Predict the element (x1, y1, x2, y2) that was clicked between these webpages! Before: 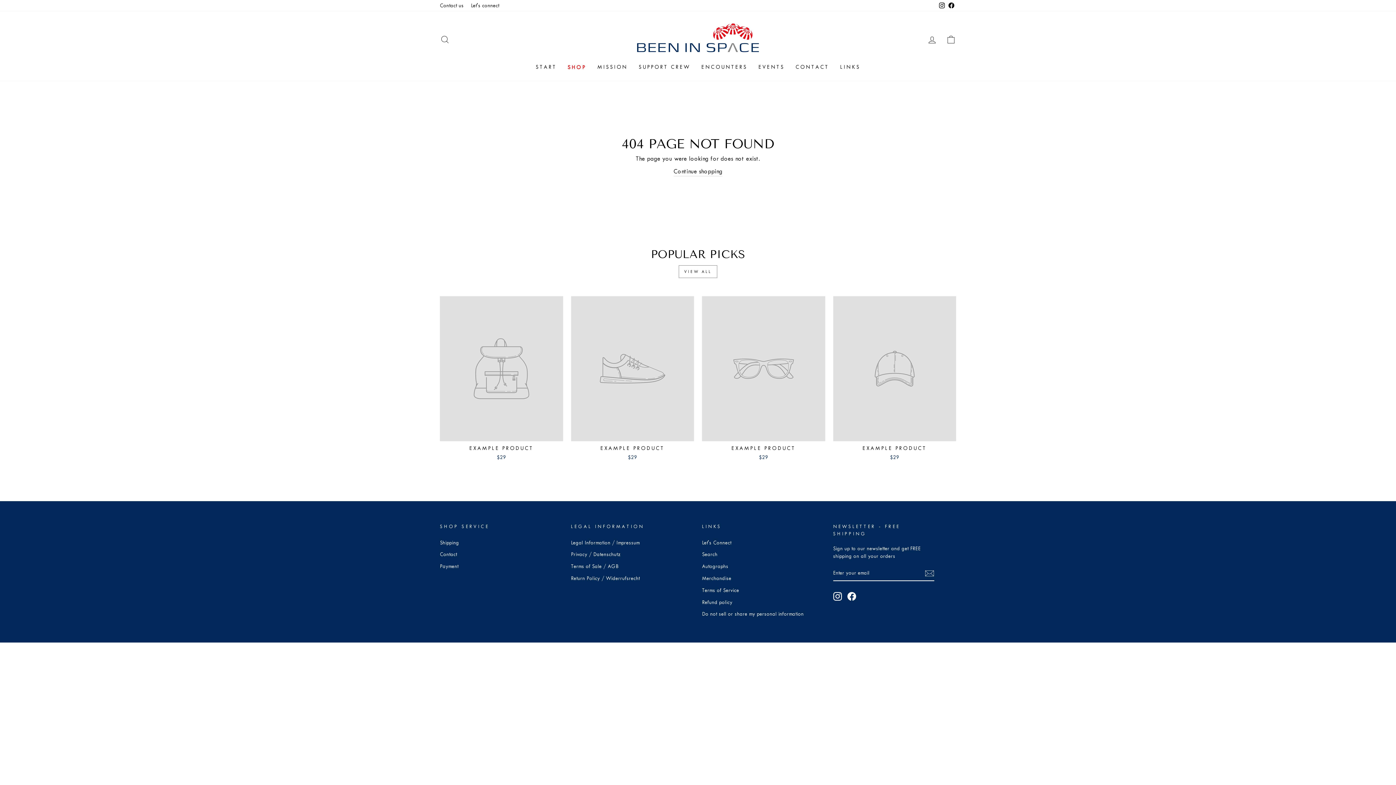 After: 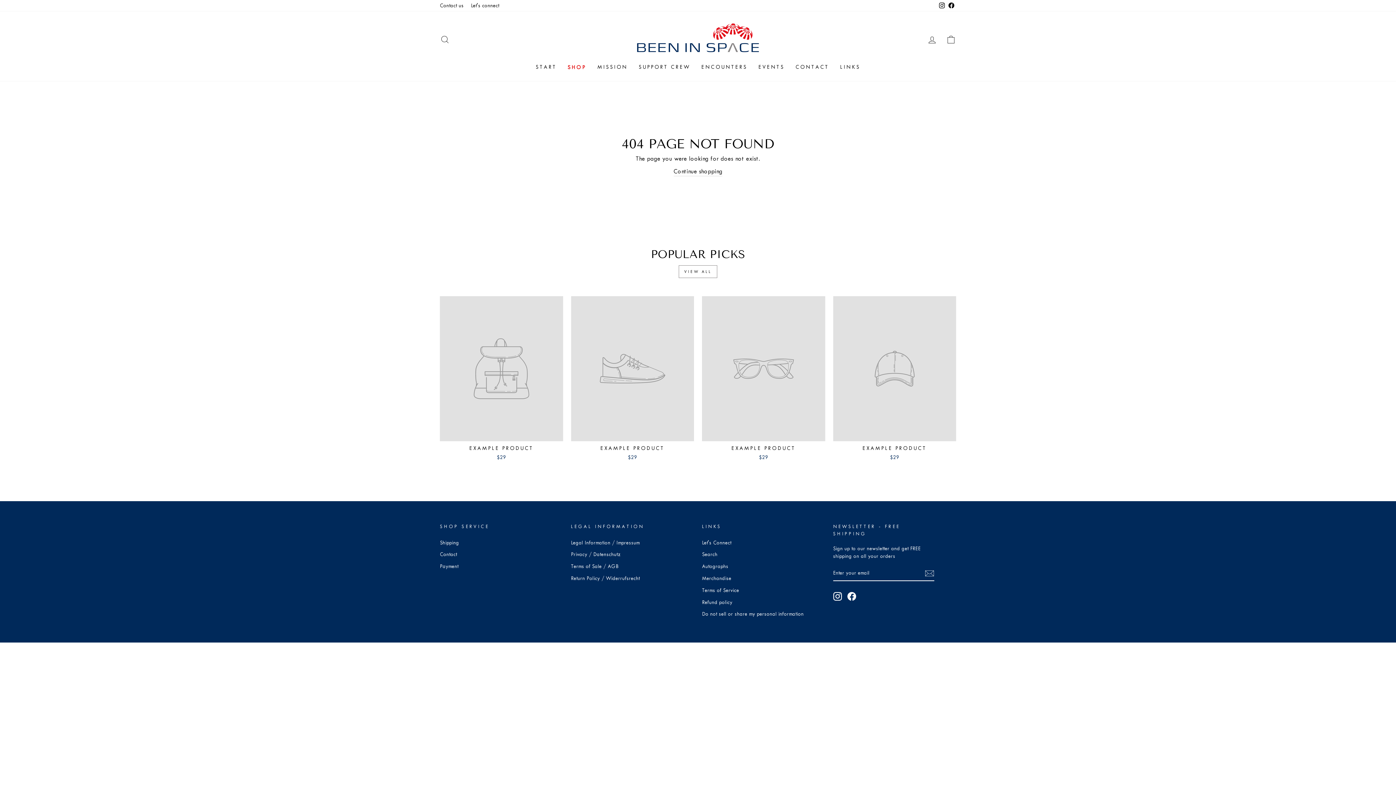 Action: label: Facebook bbox: (946, 0, 956, 11)